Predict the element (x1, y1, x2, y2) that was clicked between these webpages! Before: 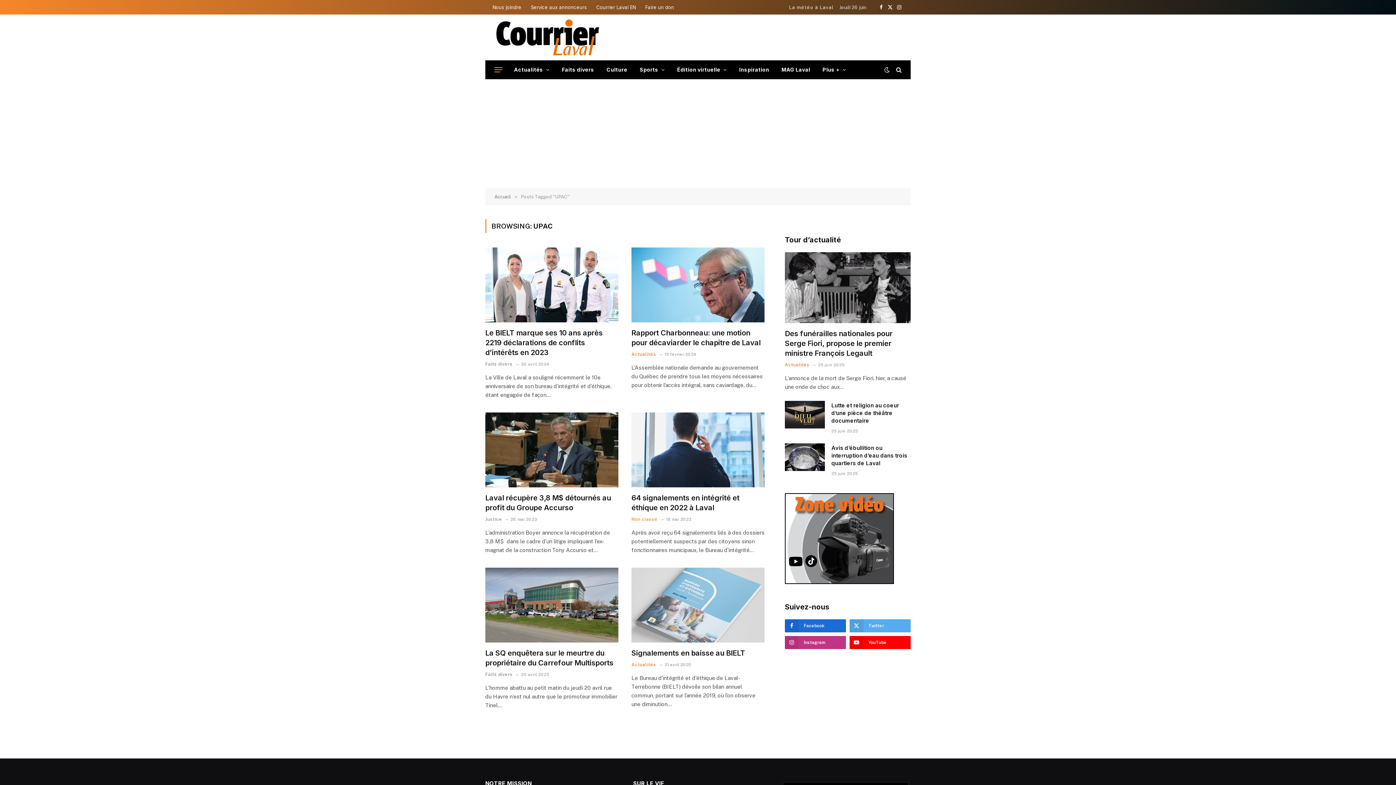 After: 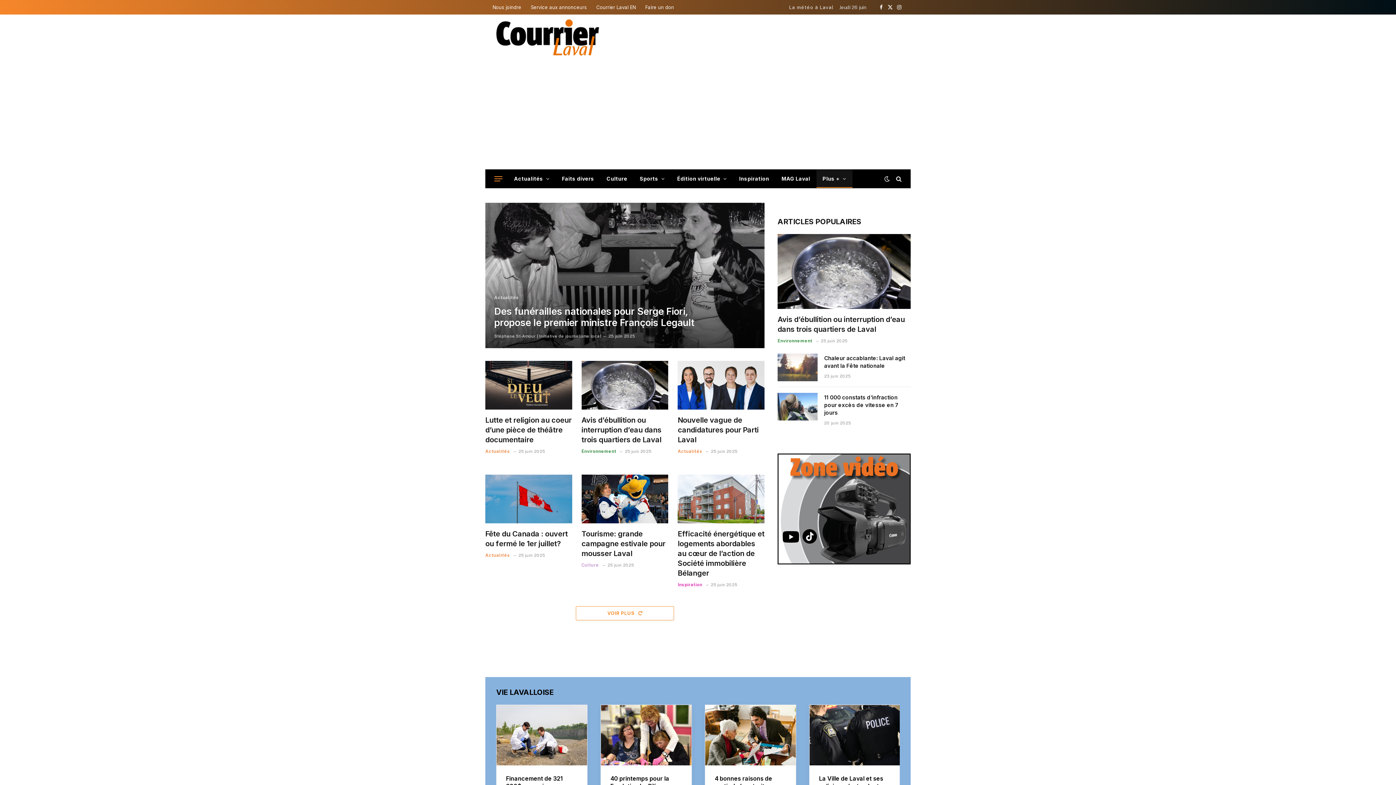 Action: bbox: (816, 60, 852, 78) label: Plus +